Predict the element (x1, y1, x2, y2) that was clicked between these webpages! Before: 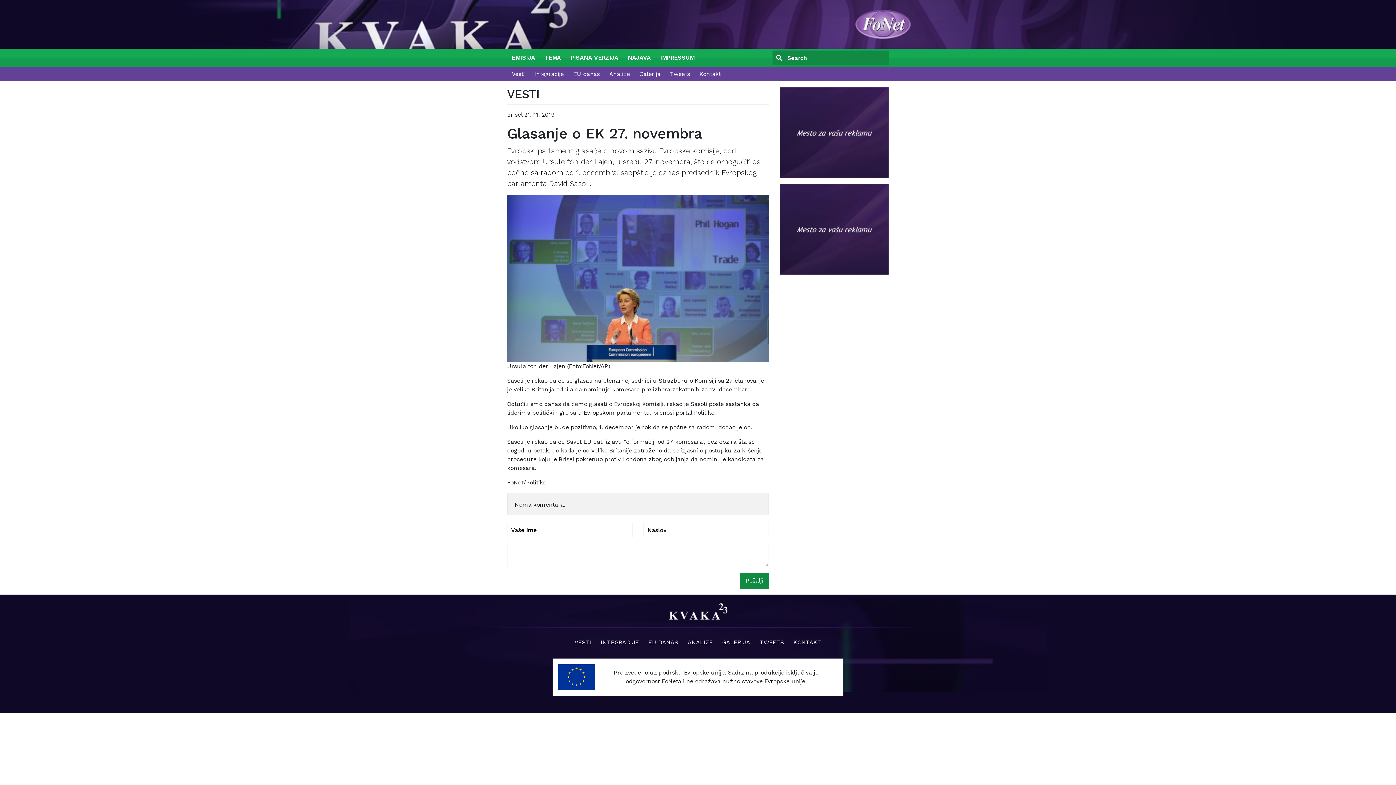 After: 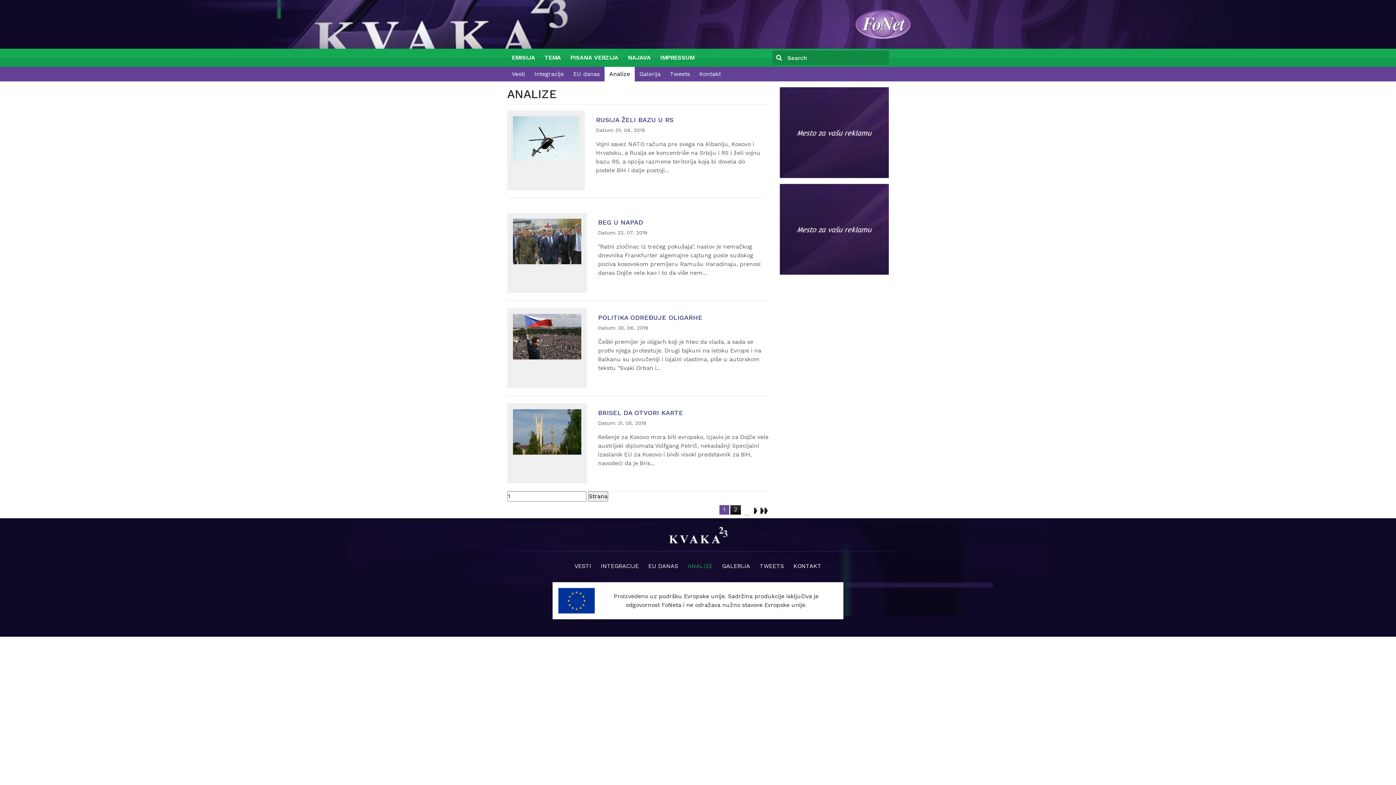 Action: label: ANALIZE bbox: (683, 635, 717, 650)